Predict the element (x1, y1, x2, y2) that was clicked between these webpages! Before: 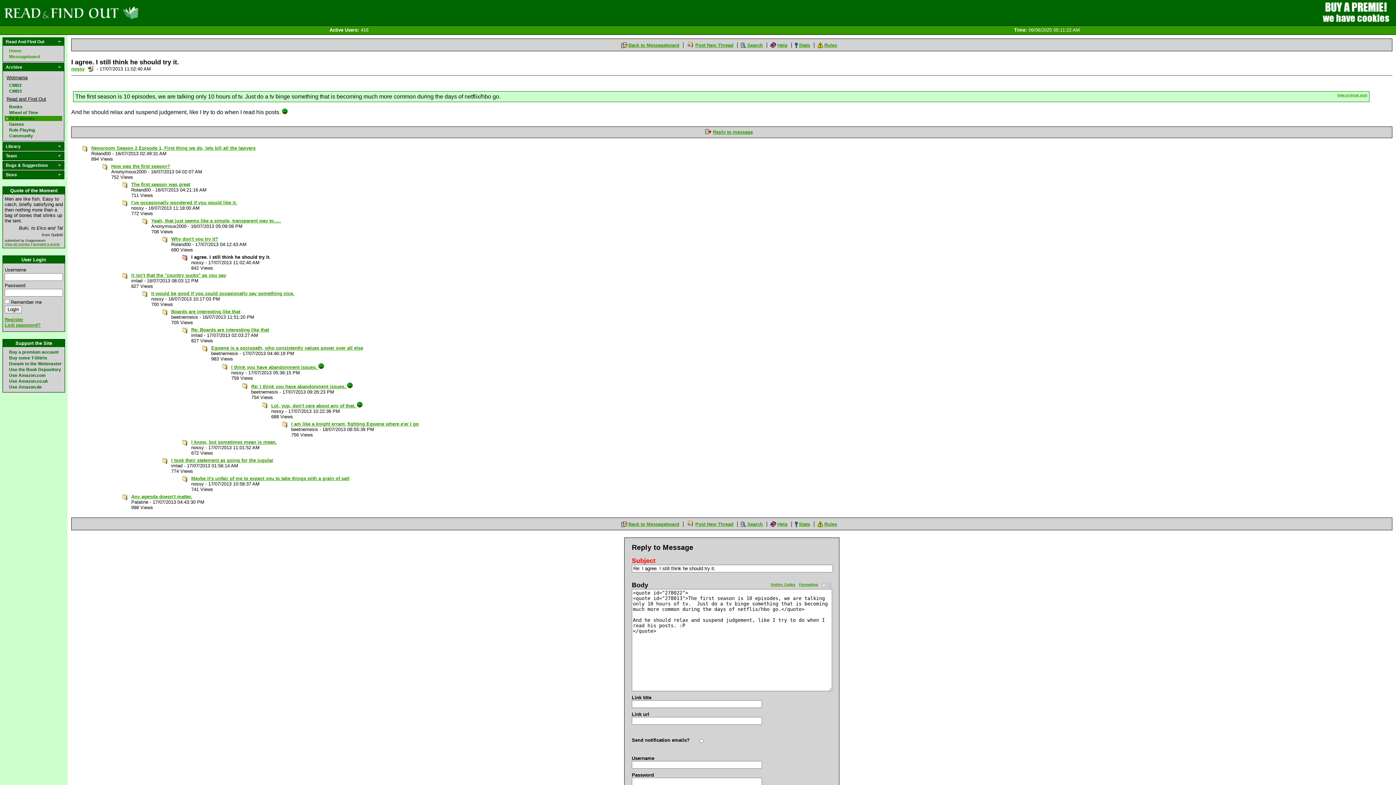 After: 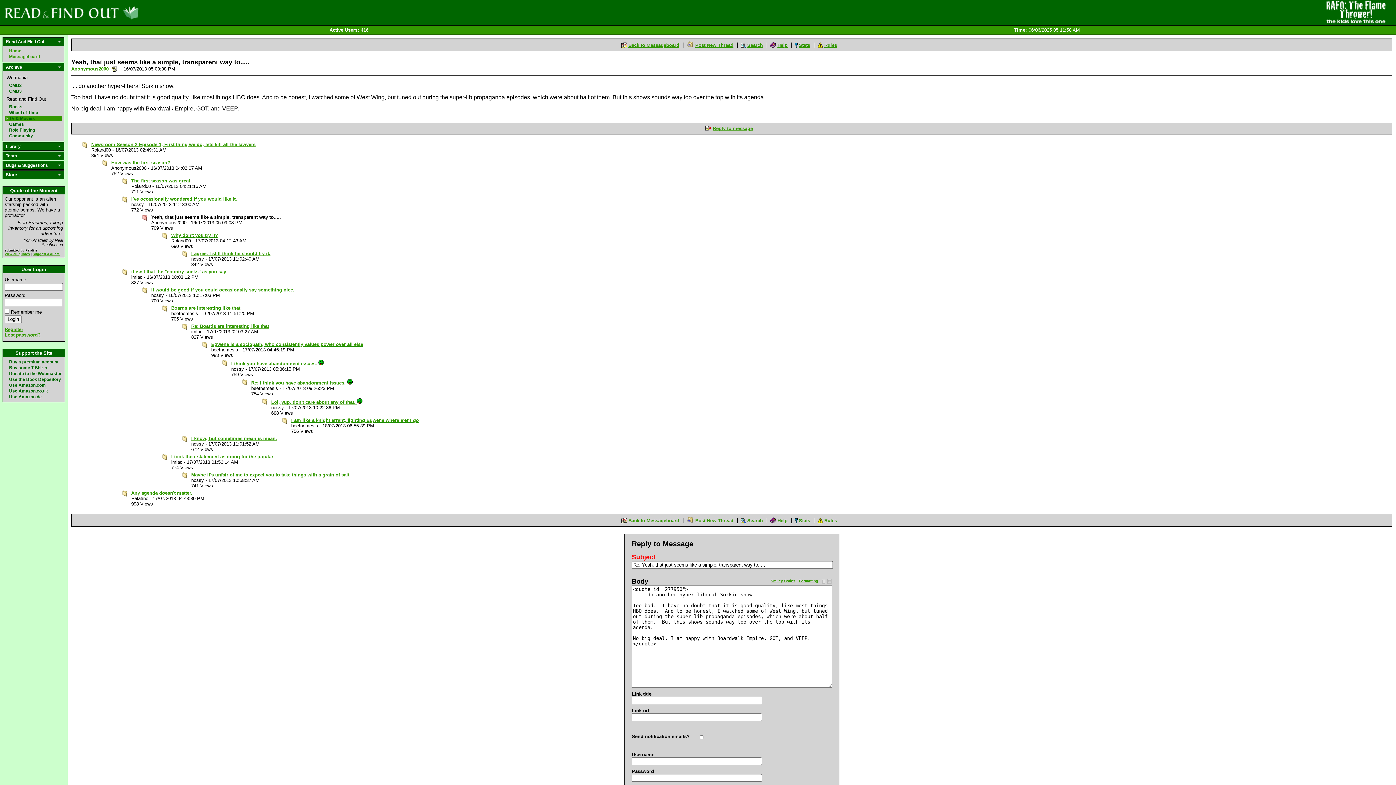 Action: bbox: (151, 218, 281, 223) label: Yeah, that just seems like a simple, transparent way to.....